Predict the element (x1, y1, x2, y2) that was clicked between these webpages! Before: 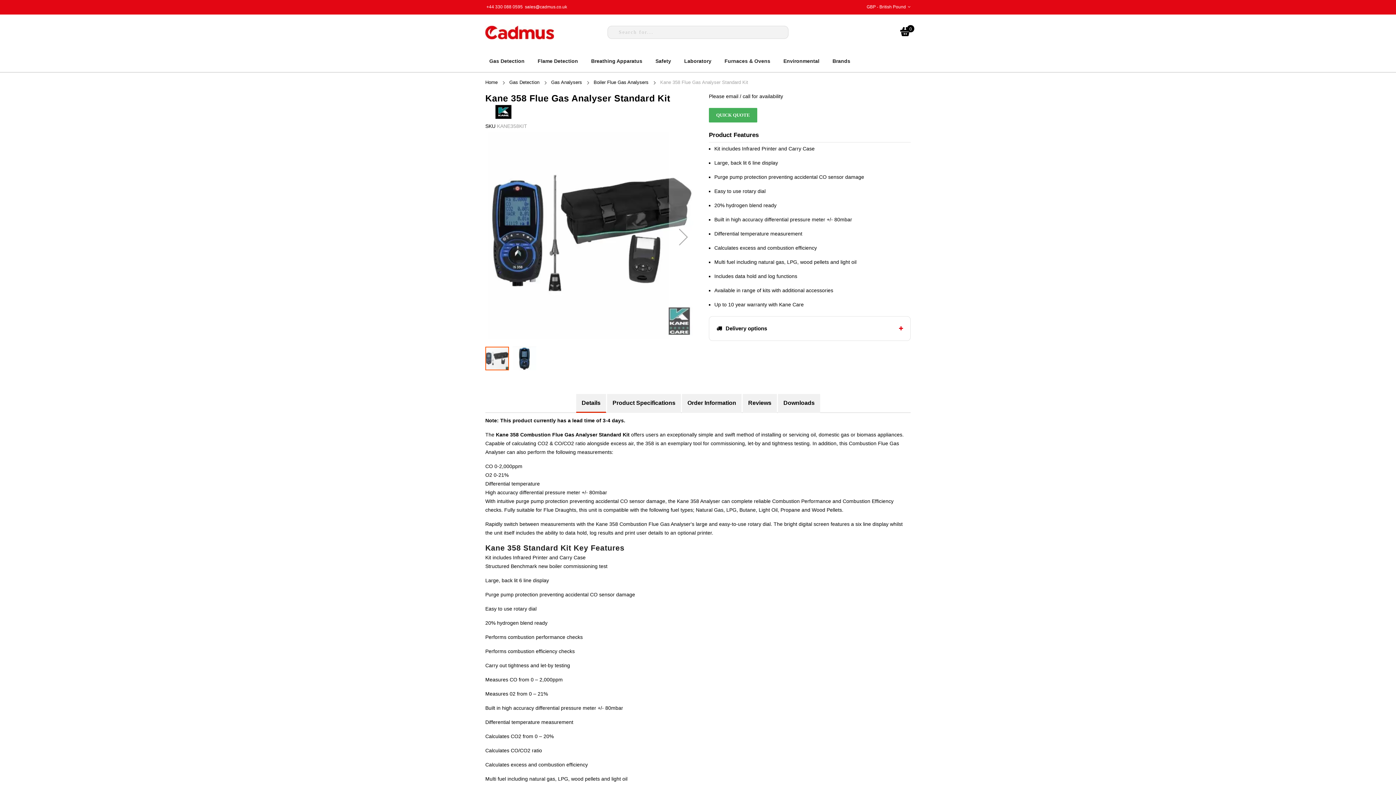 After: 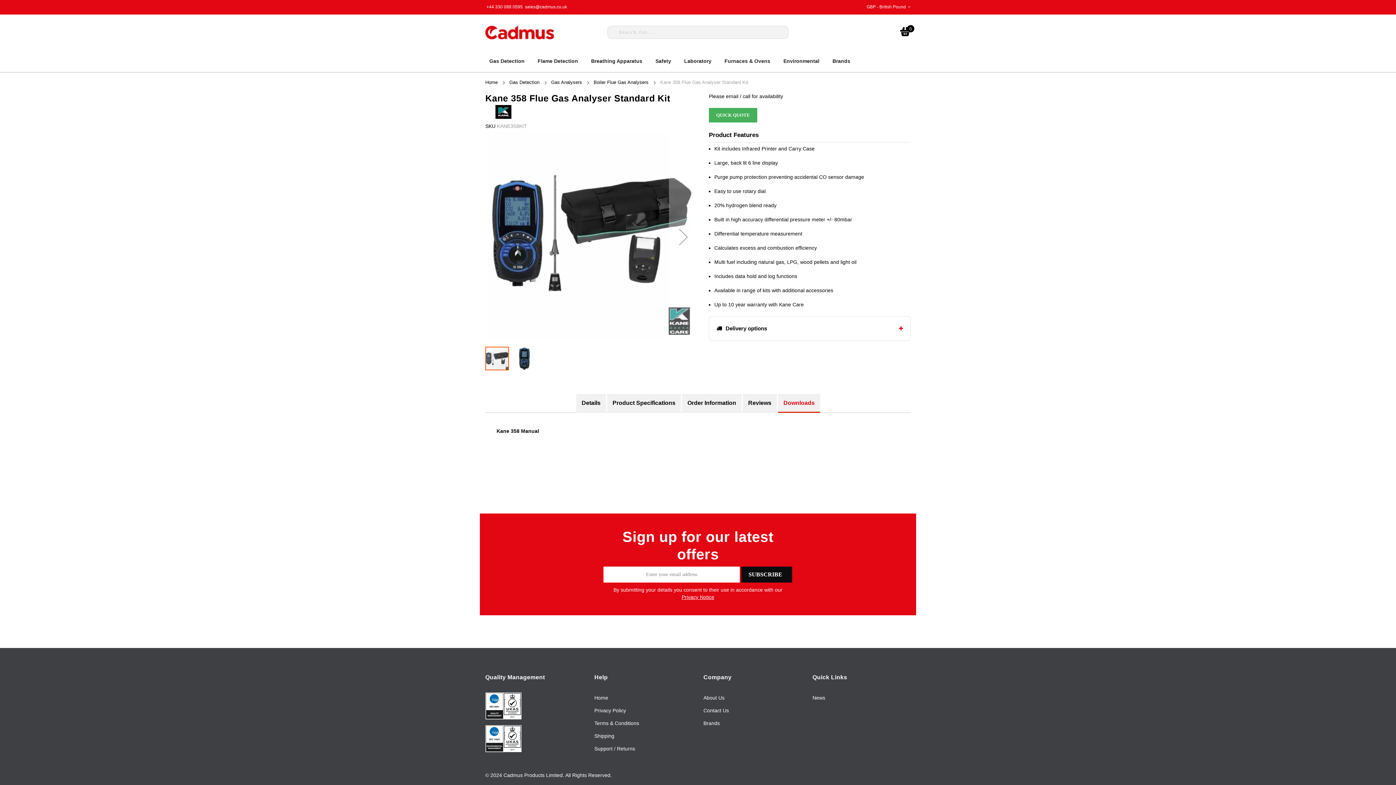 Action: bbox: (778, 394, 820, 412) label: Downloads